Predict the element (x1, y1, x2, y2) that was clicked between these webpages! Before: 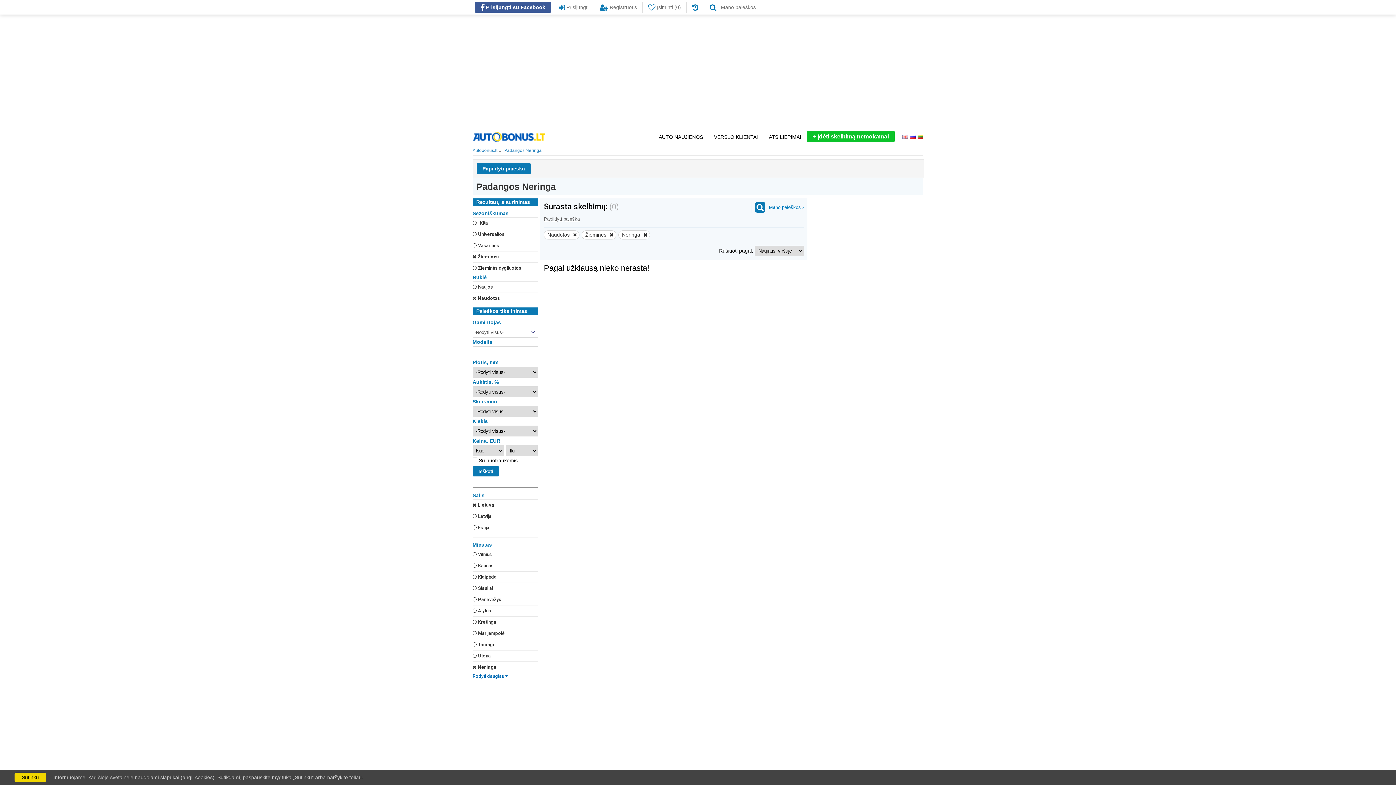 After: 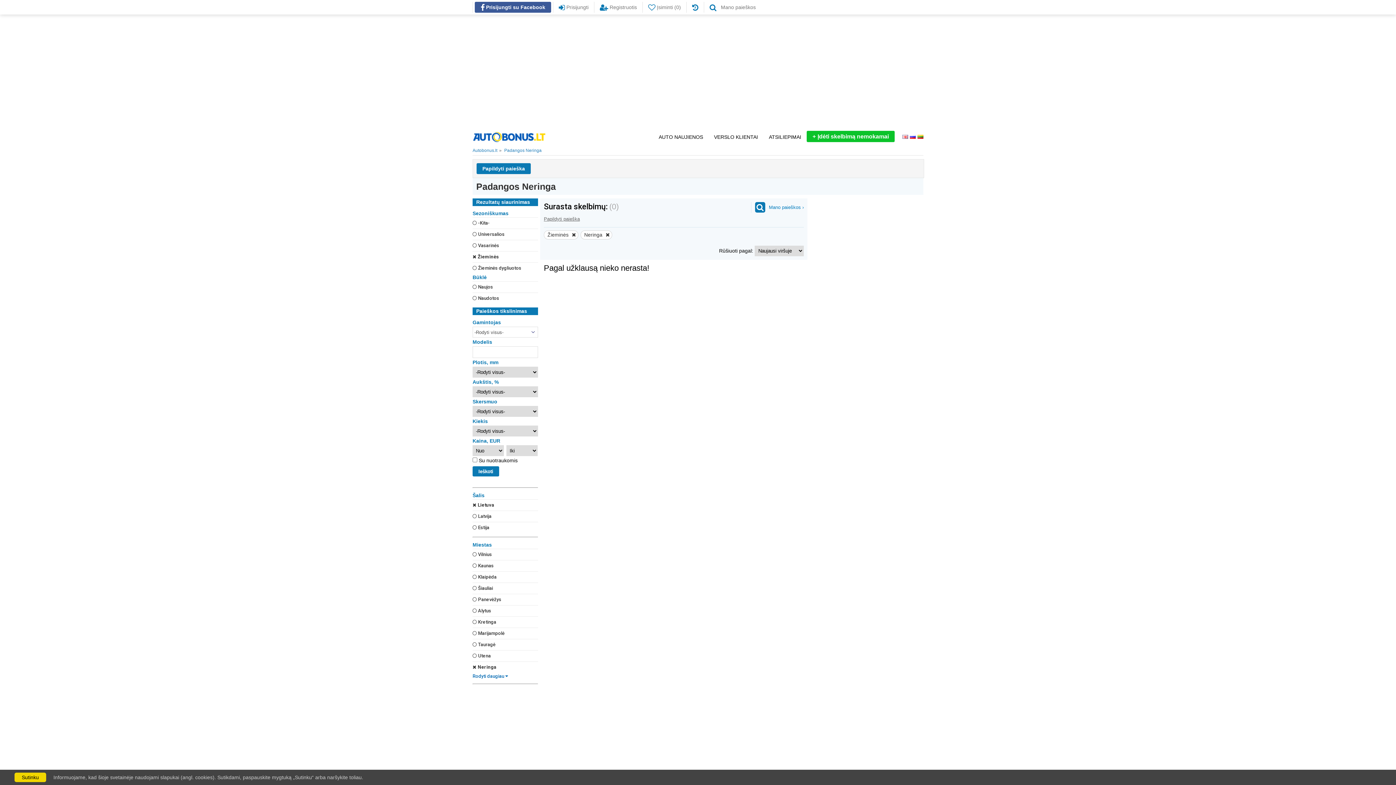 Action: label: Naudotos bbox: (472, 294, 538, 302)